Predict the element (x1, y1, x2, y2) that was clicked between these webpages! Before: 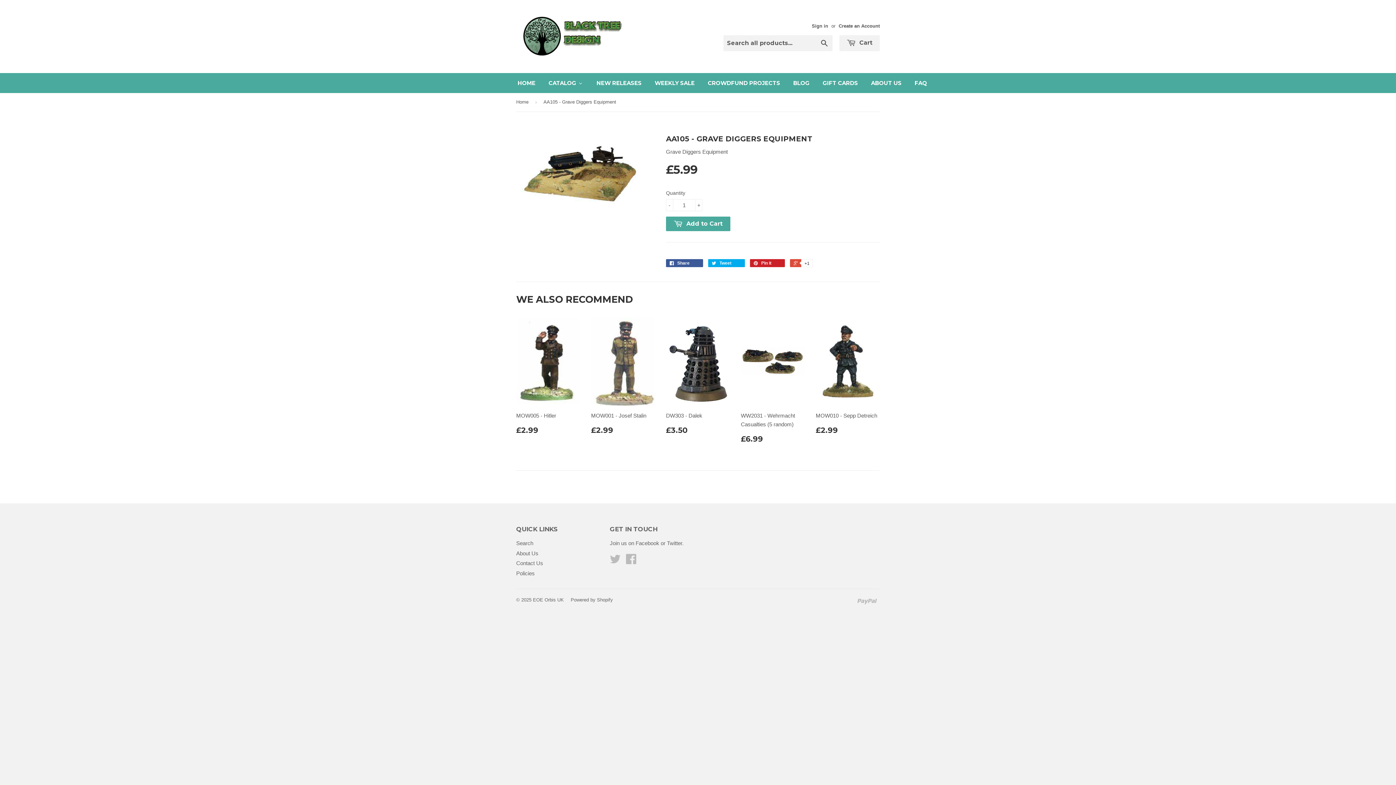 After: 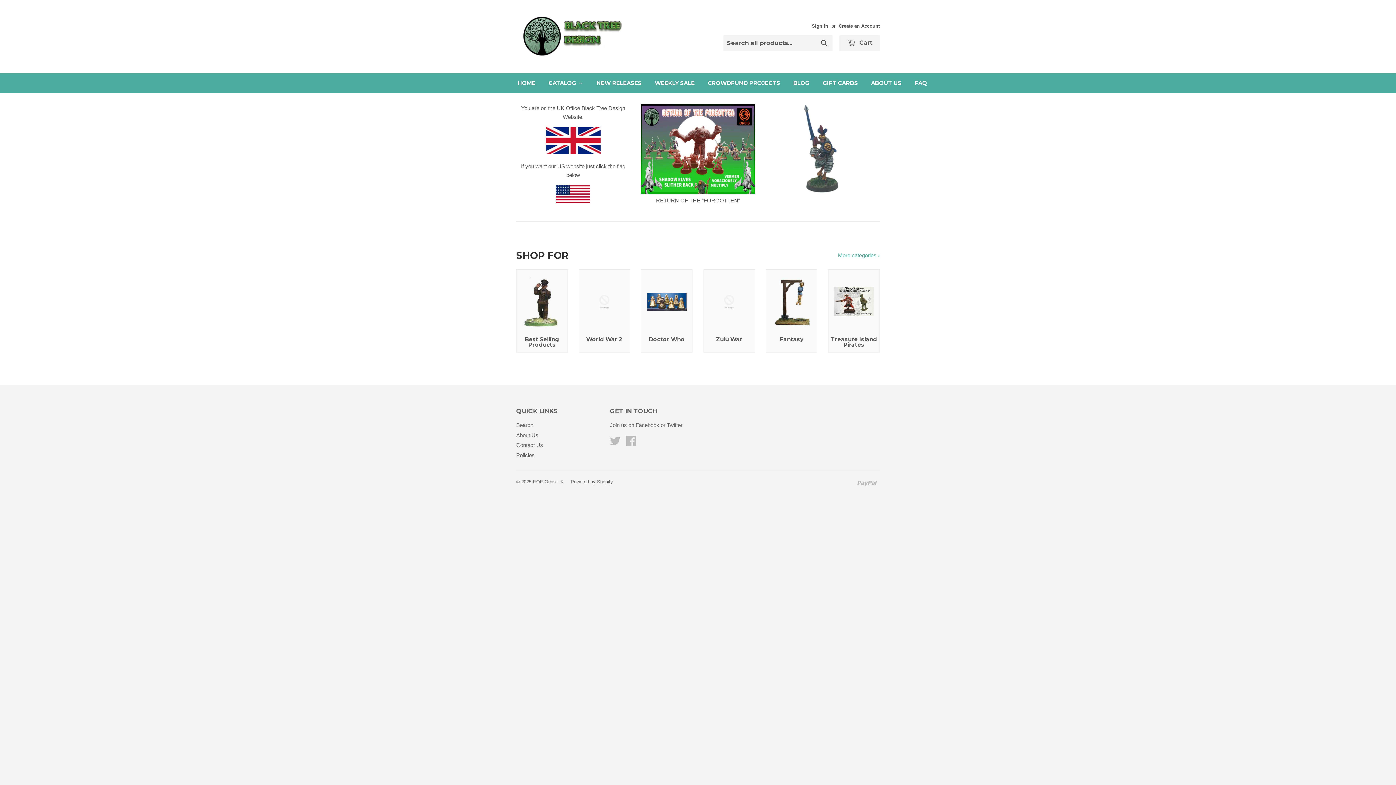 Action: label: Home bbox: (516, 93, 531, 111)